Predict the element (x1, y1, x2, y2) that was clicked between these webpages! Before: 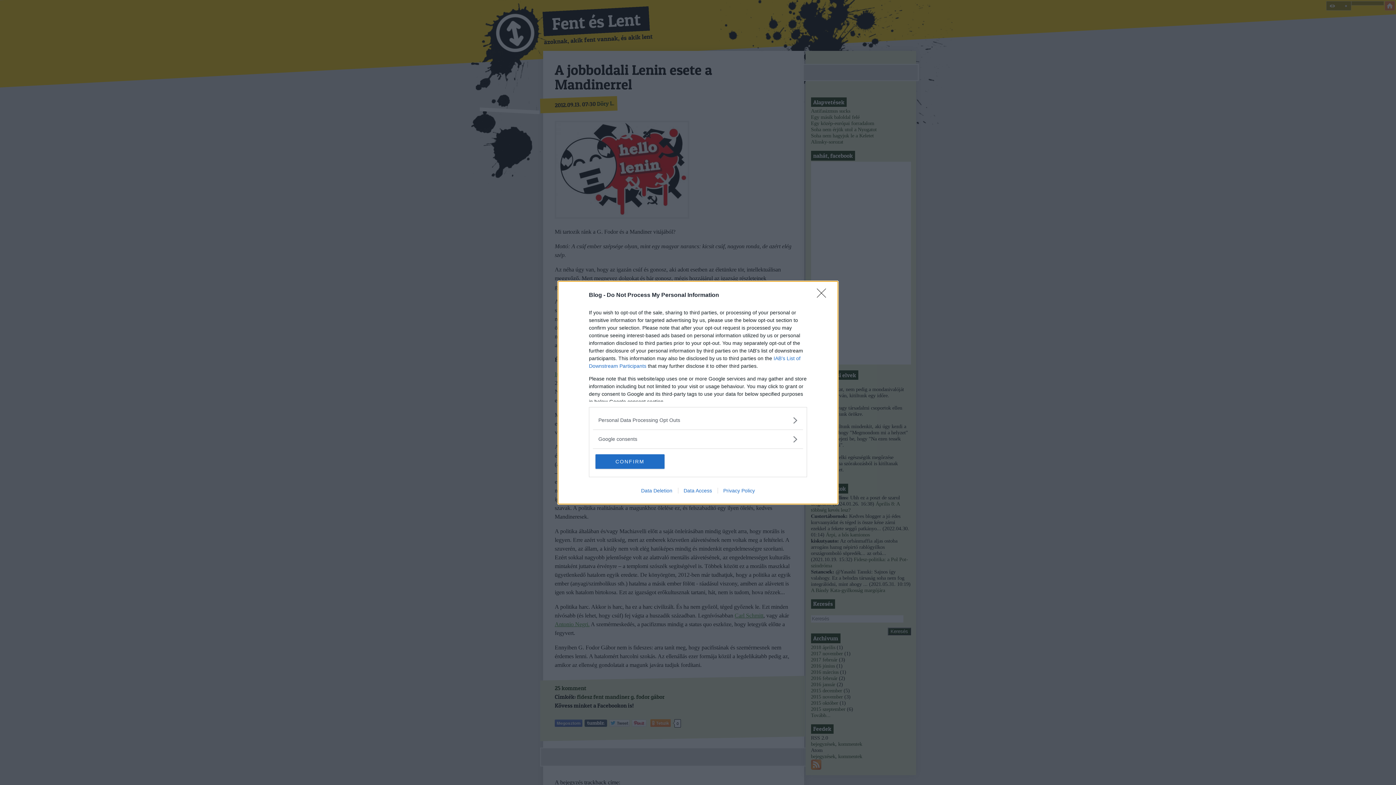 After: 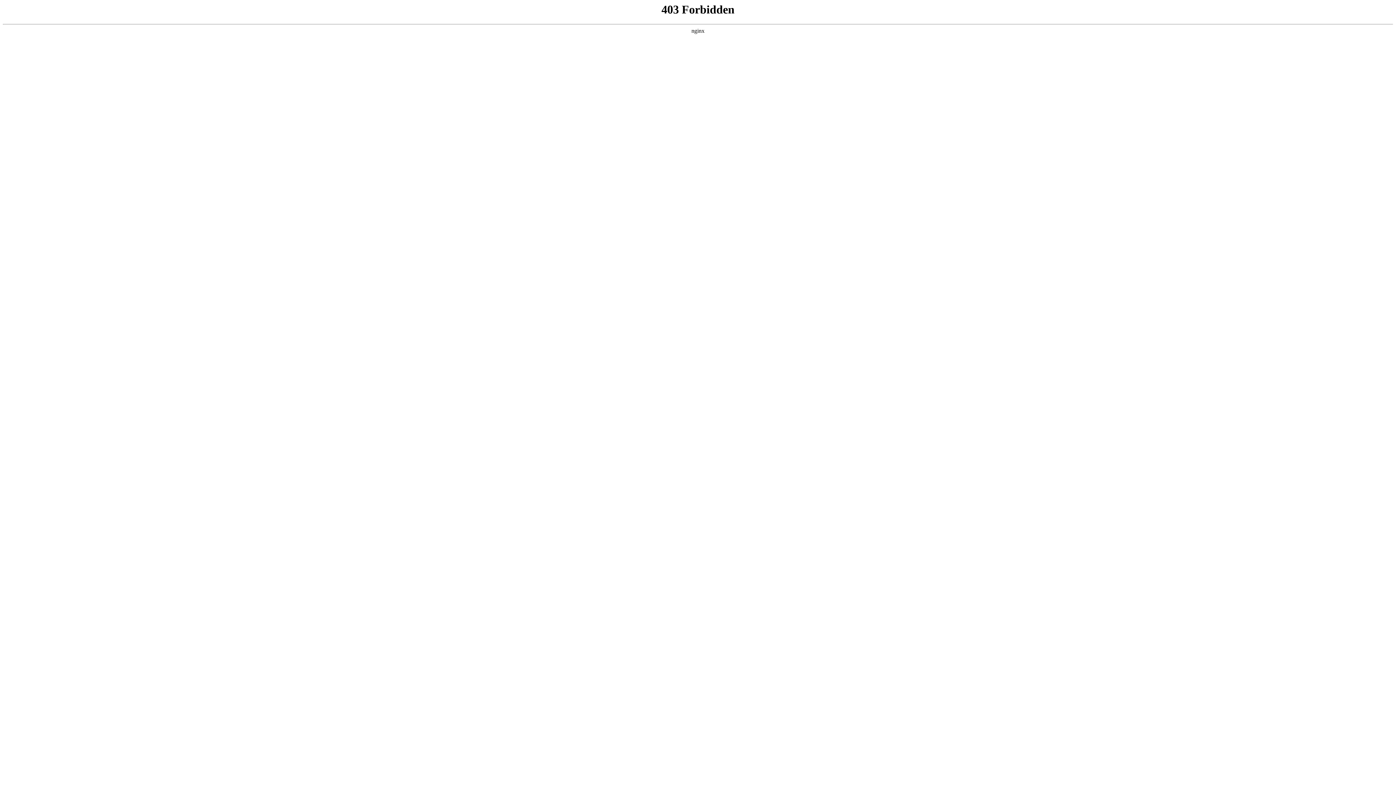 Action: bbox: (678, 487, 717, 493) label: Data Access